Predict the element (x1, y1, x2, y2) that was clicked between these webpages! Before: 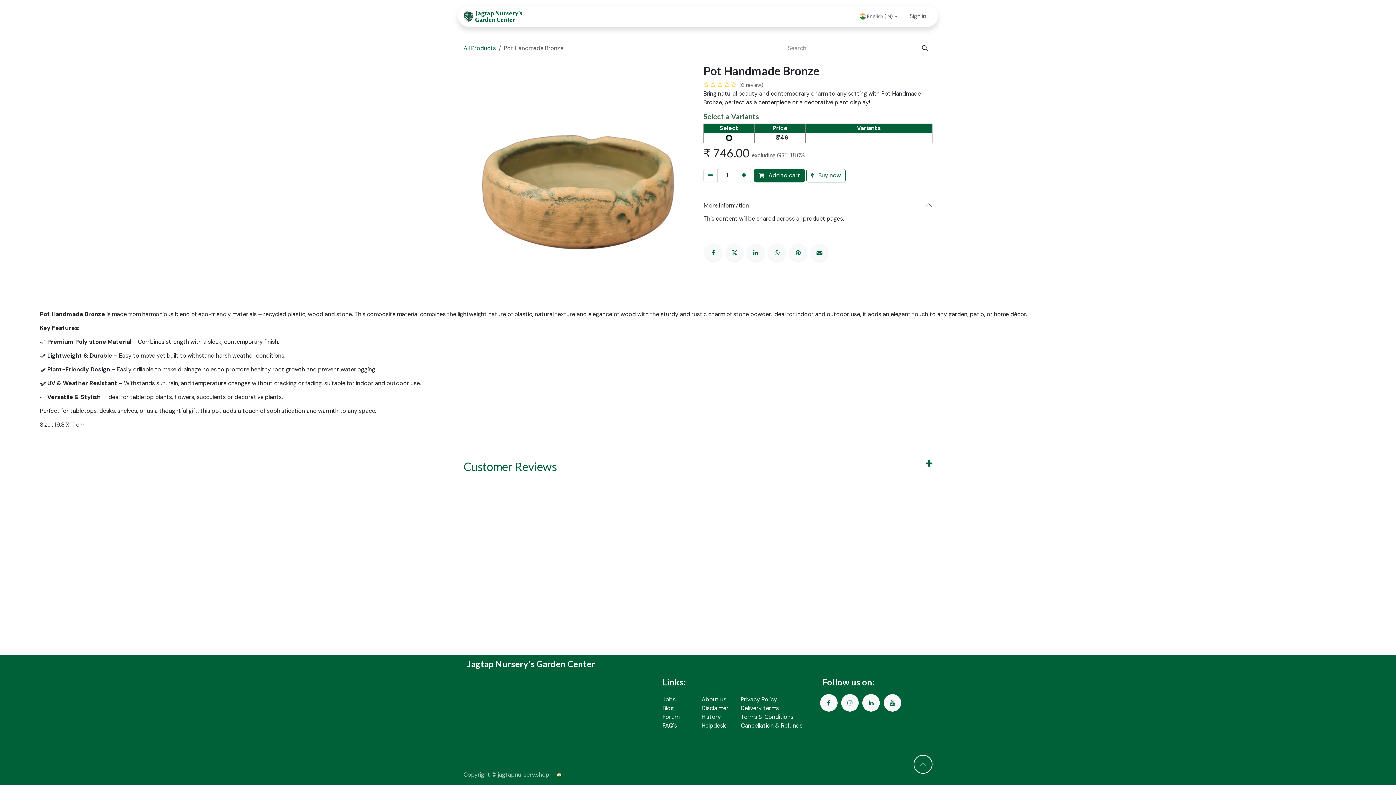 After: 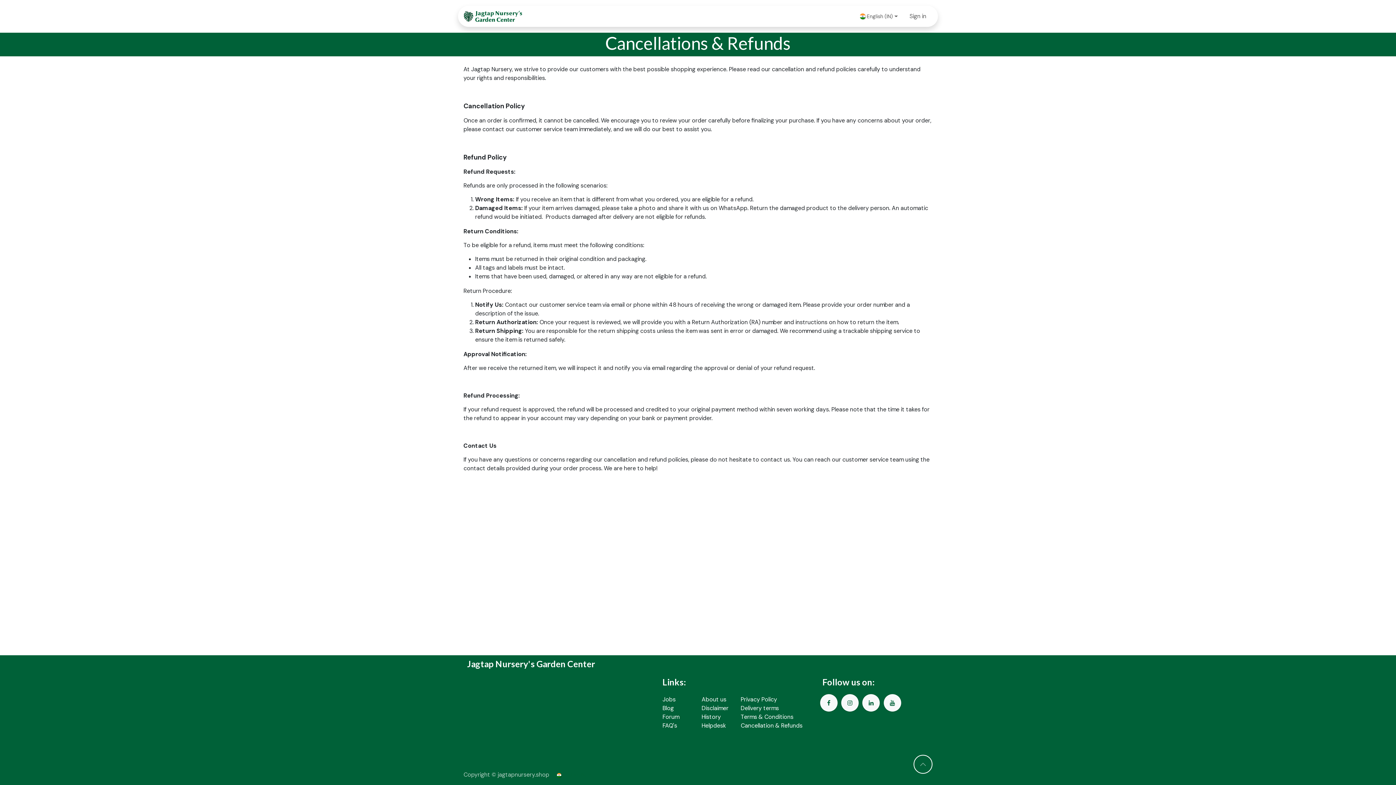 Action: label: ﻿
Cancellation & Refunds﻿ bbox: (740, 722, 802, 729)